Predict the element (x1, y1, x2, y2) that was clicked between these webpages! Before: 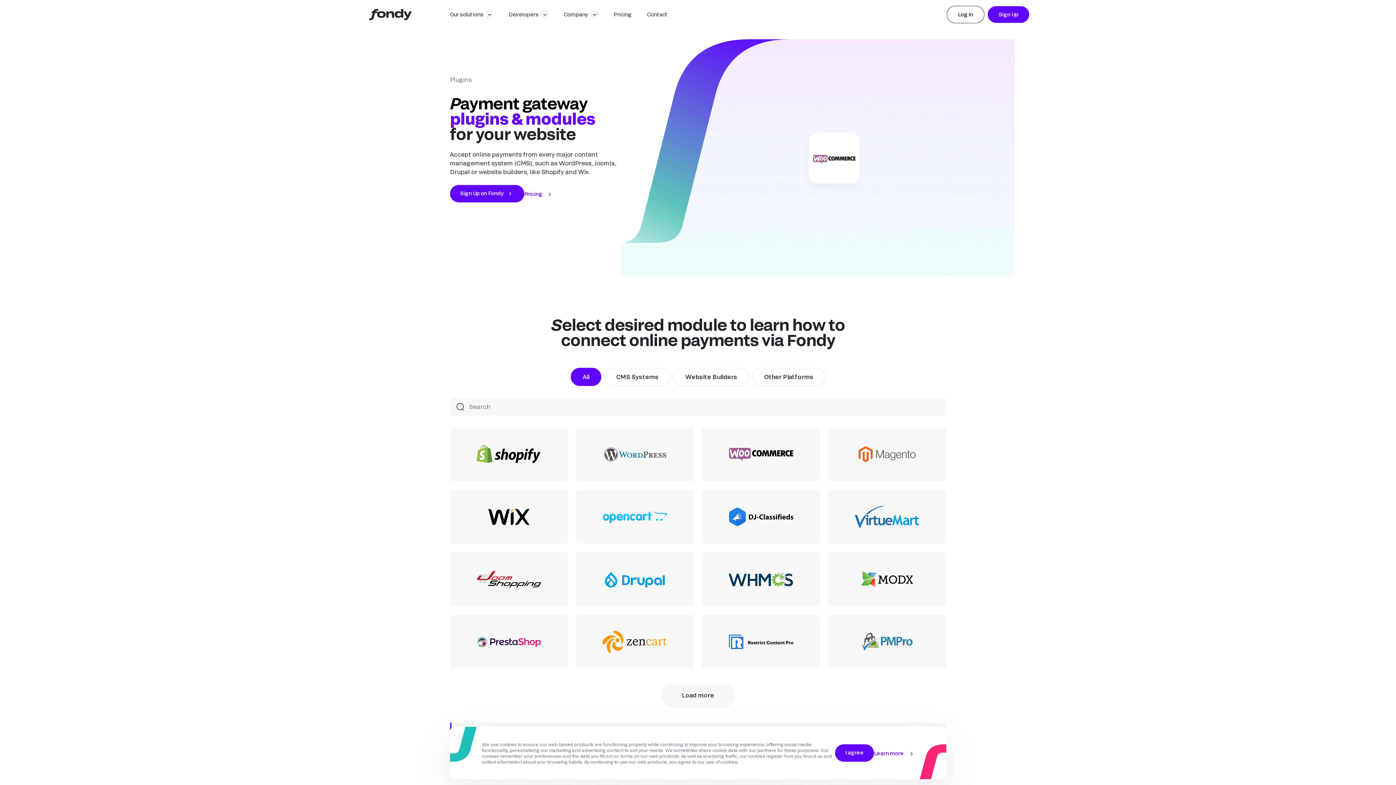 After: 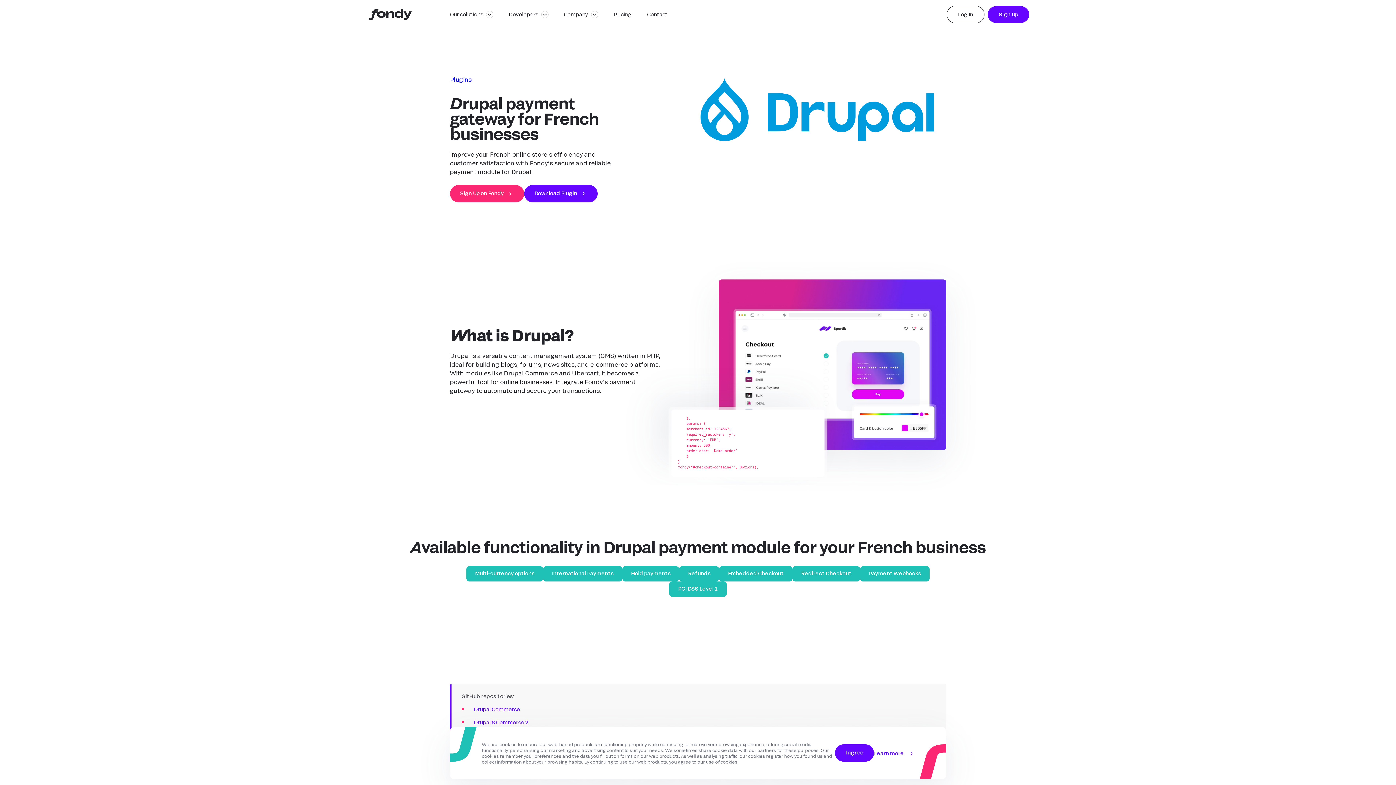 Action: bbox: (576, 552, 694, 606)